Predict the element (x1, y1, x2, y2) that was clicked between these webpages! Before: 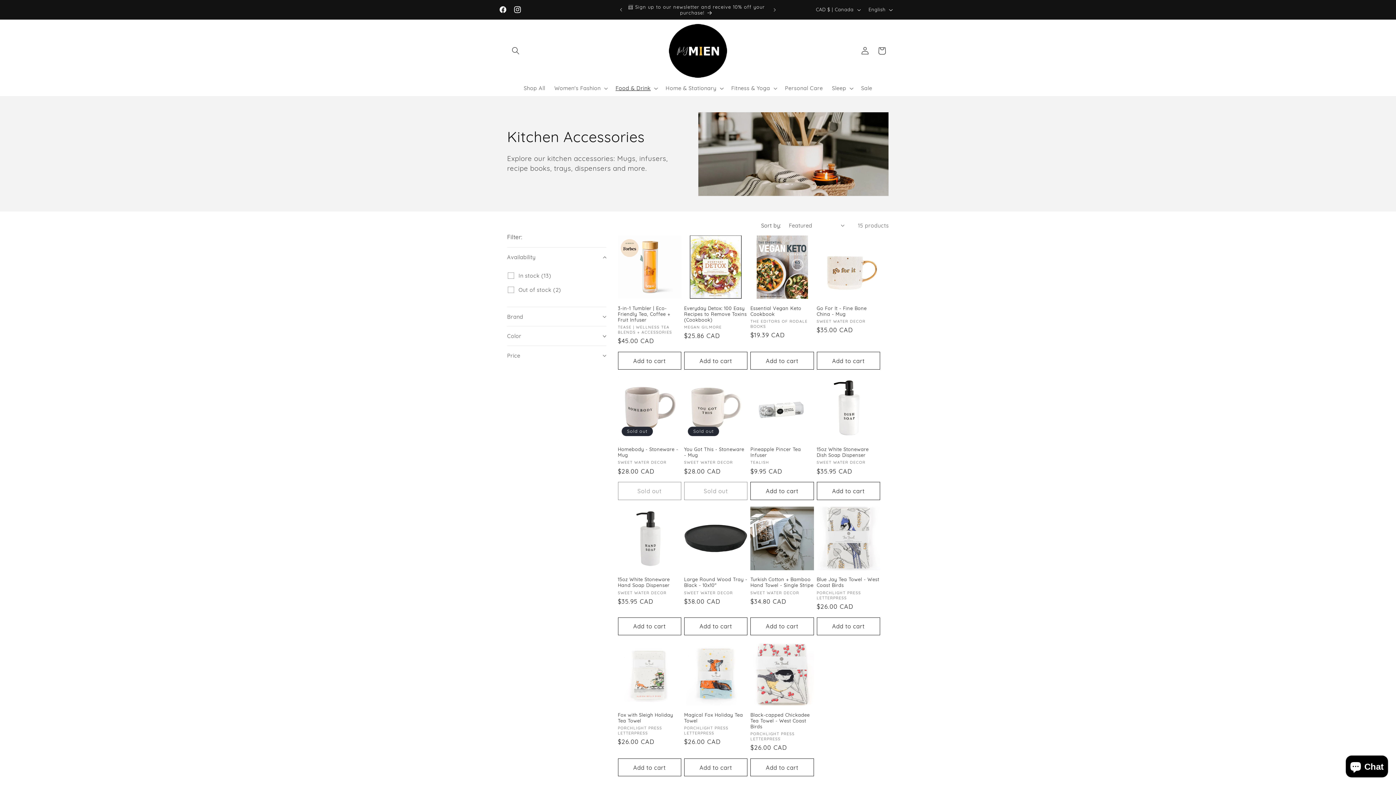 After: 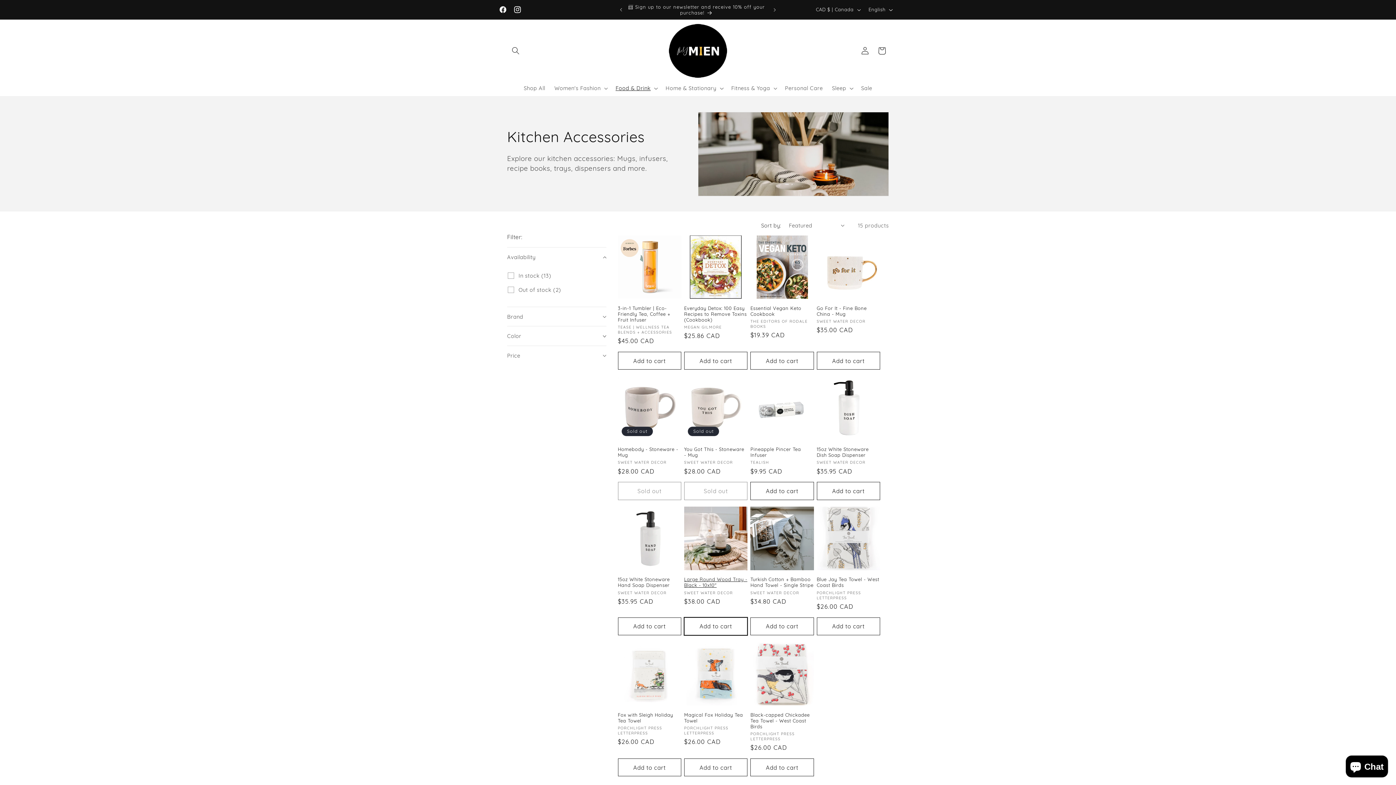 Action: bbox: (684, 617, 747, 635) label: Add to cart